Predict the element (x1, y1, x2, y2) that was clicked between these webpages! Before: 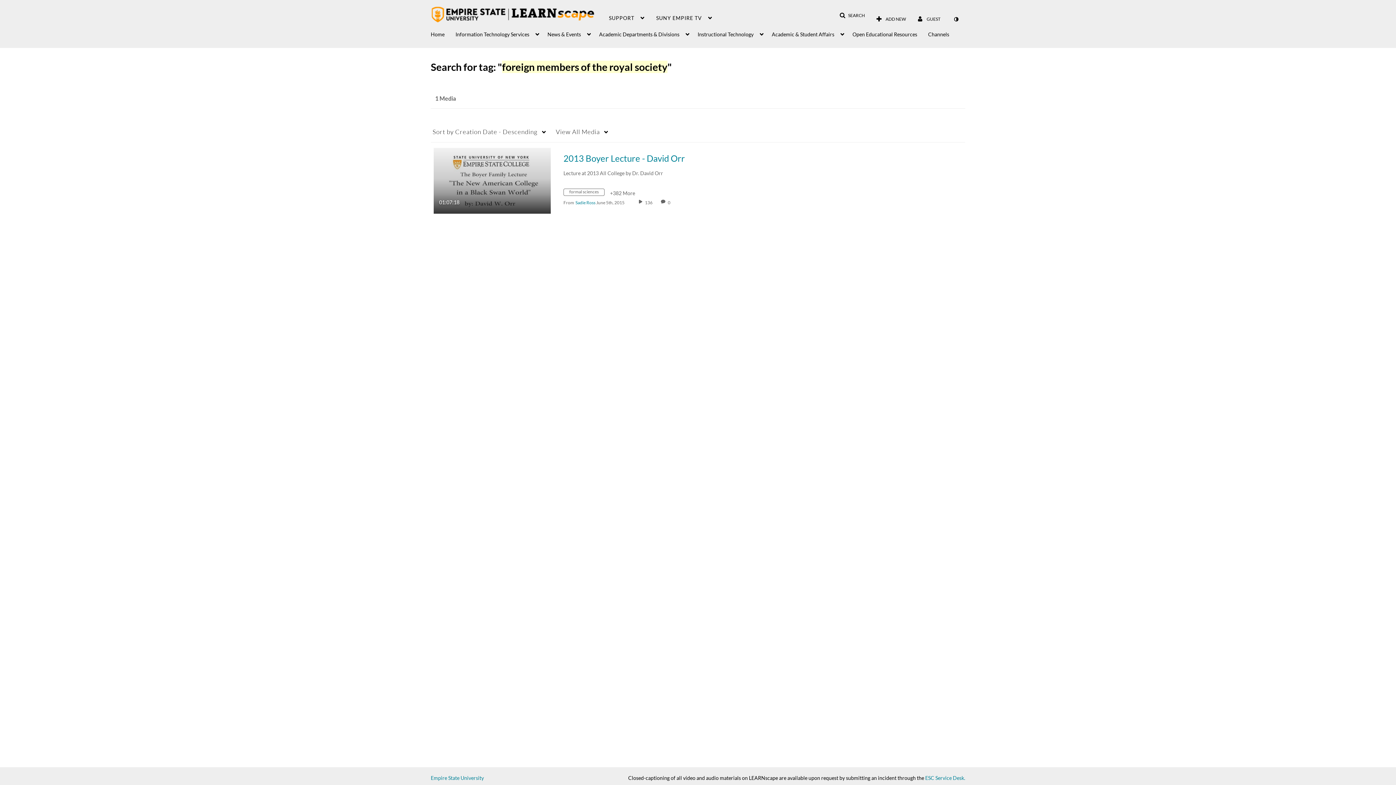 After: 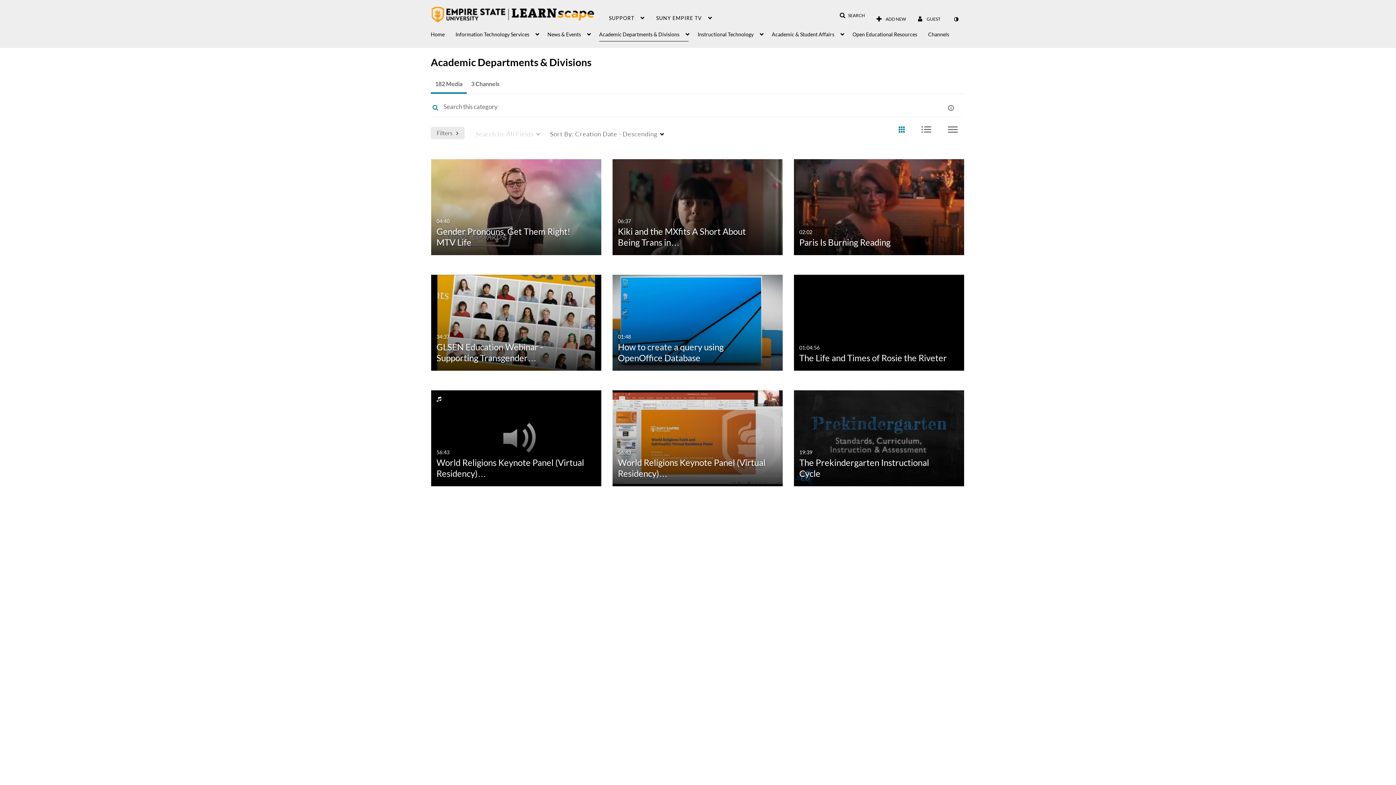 Action: bbox: (599, 23, 688, 41) label: Academic Departments & Divisions